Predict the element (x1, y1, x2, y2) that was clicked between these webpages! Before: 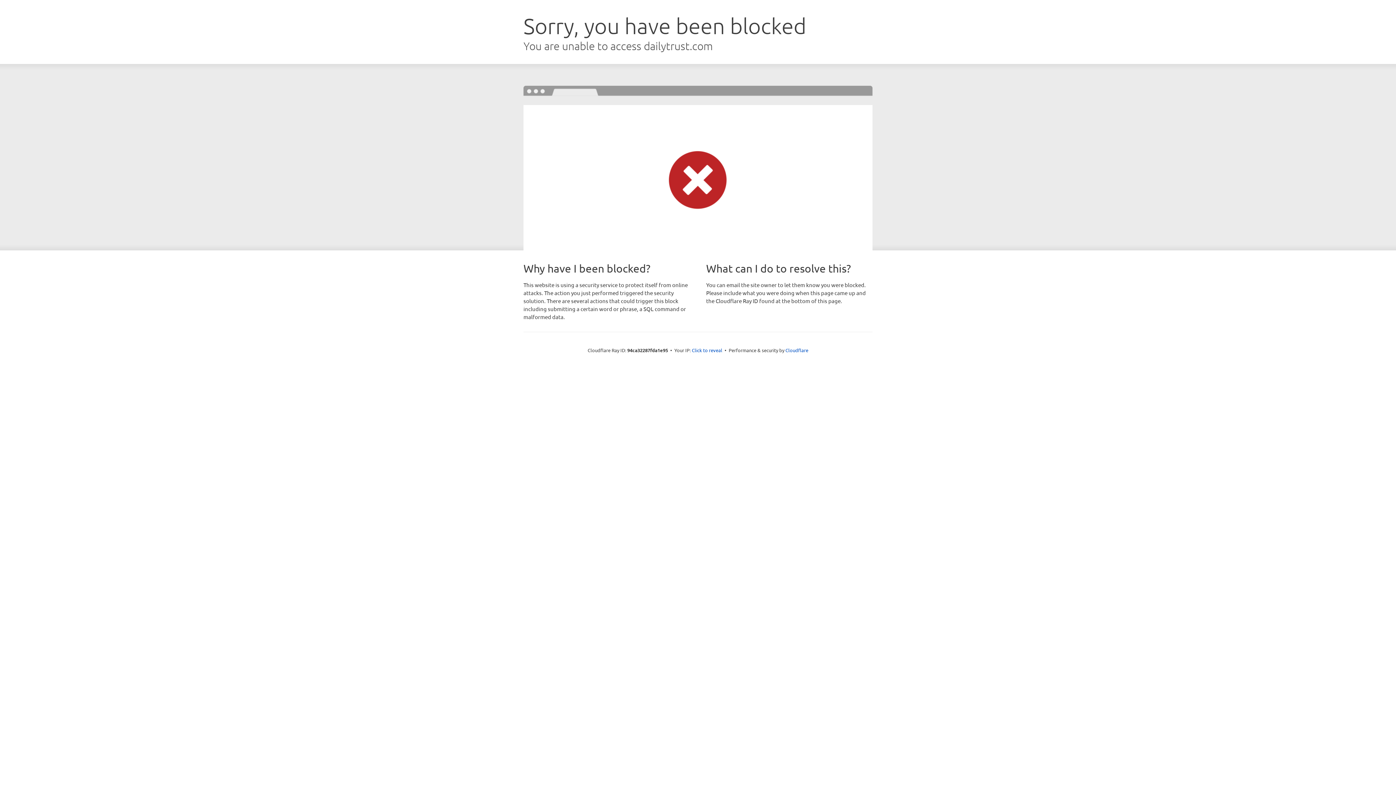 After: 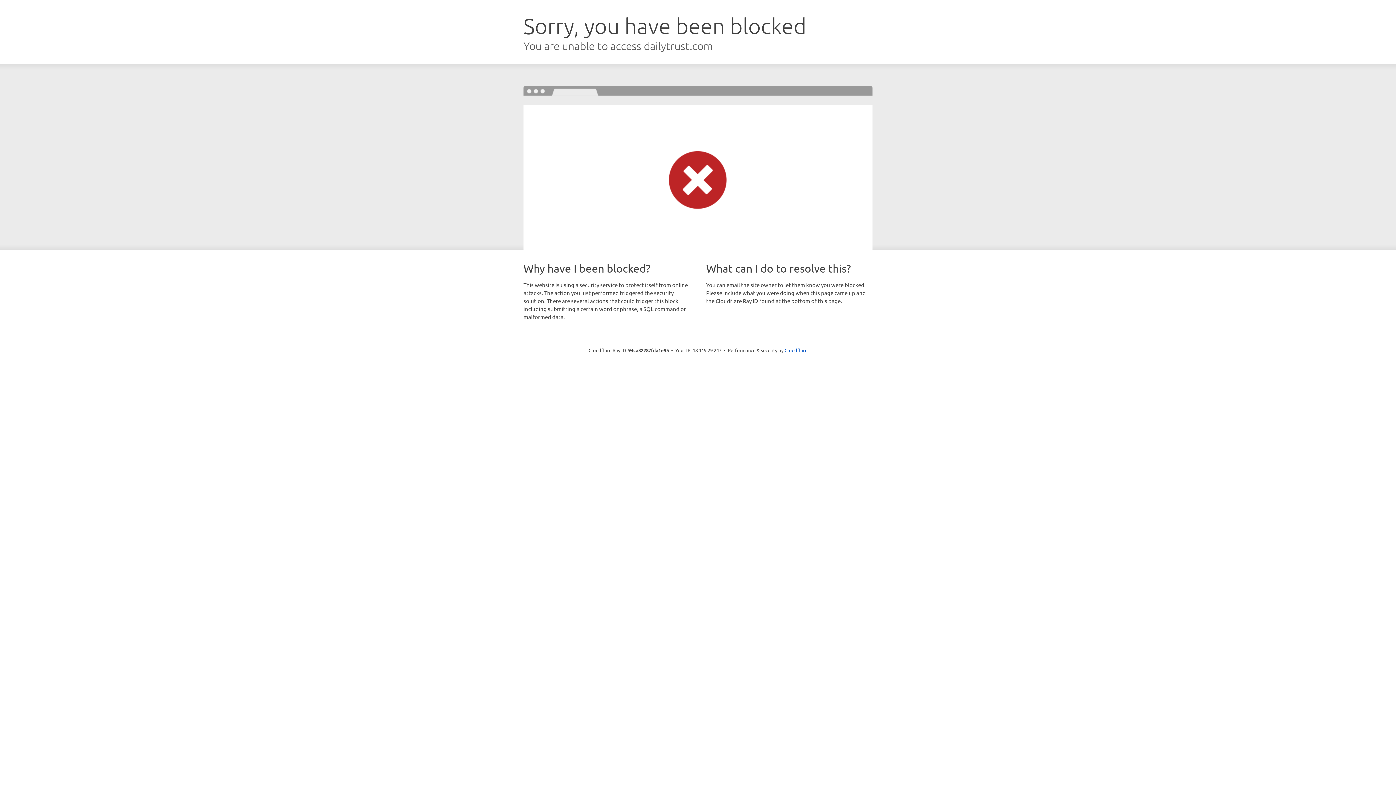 Action: bbox: (692, 346, 722, 353) label: Click to reveal